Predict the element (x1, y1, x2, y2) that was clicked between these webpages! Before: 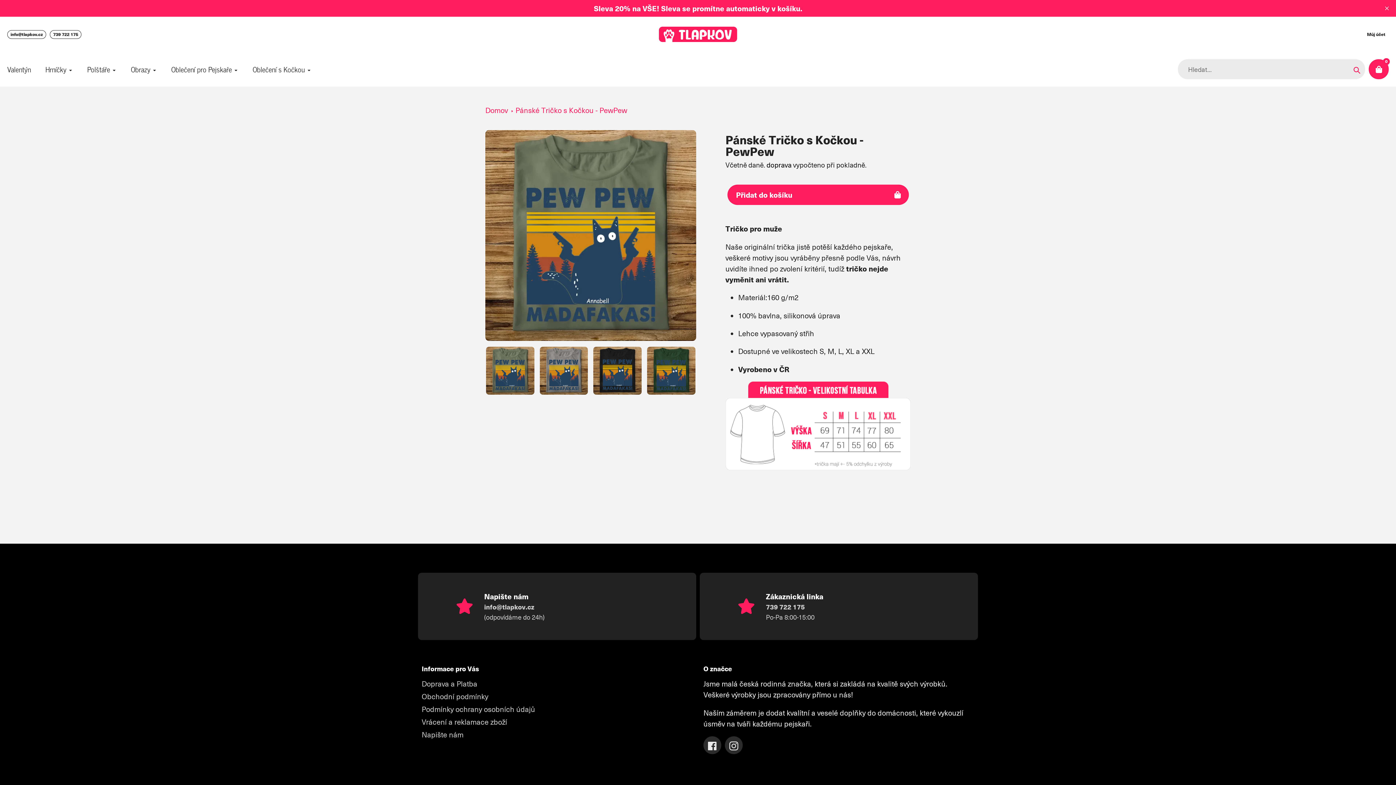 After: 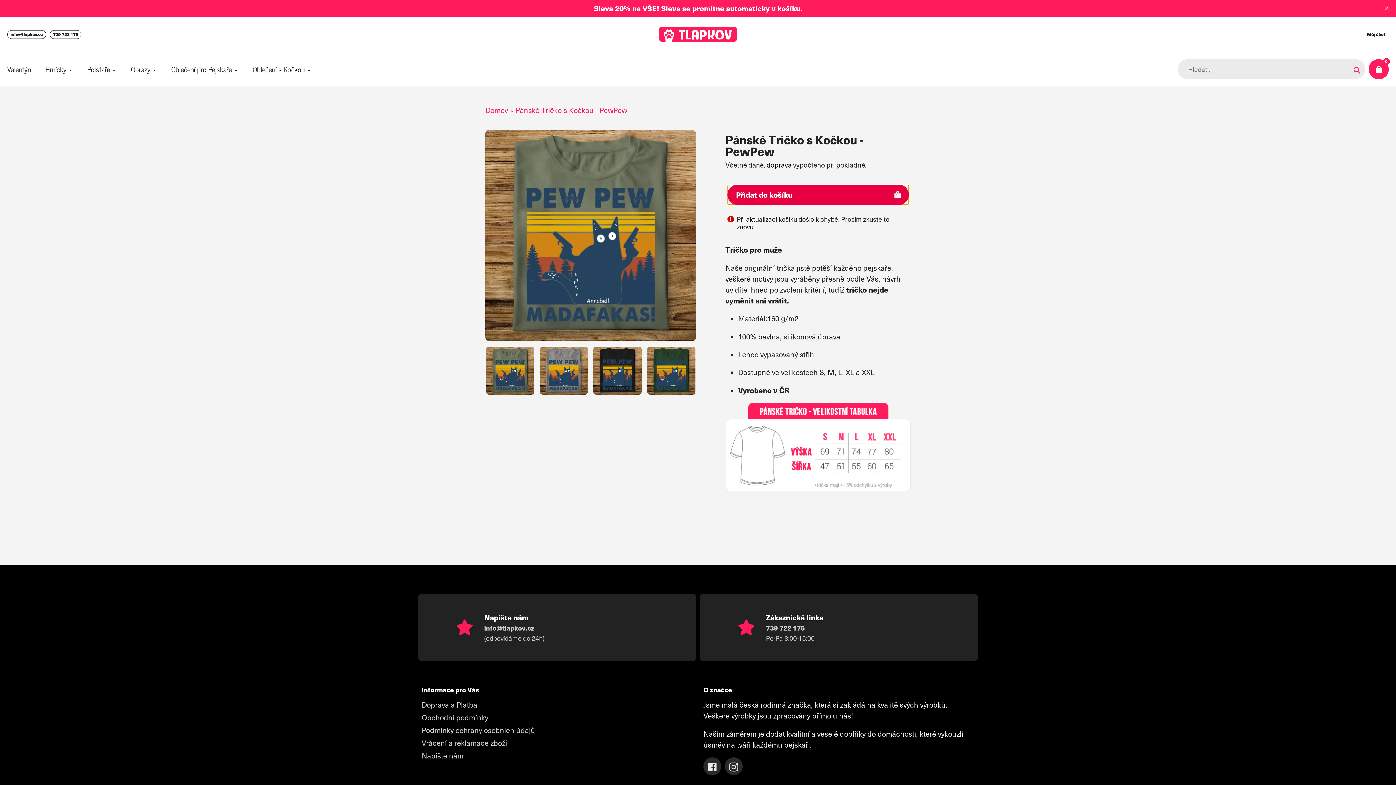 Action: label: Přidat do košíku bbox: (727, 184, 909, 205)